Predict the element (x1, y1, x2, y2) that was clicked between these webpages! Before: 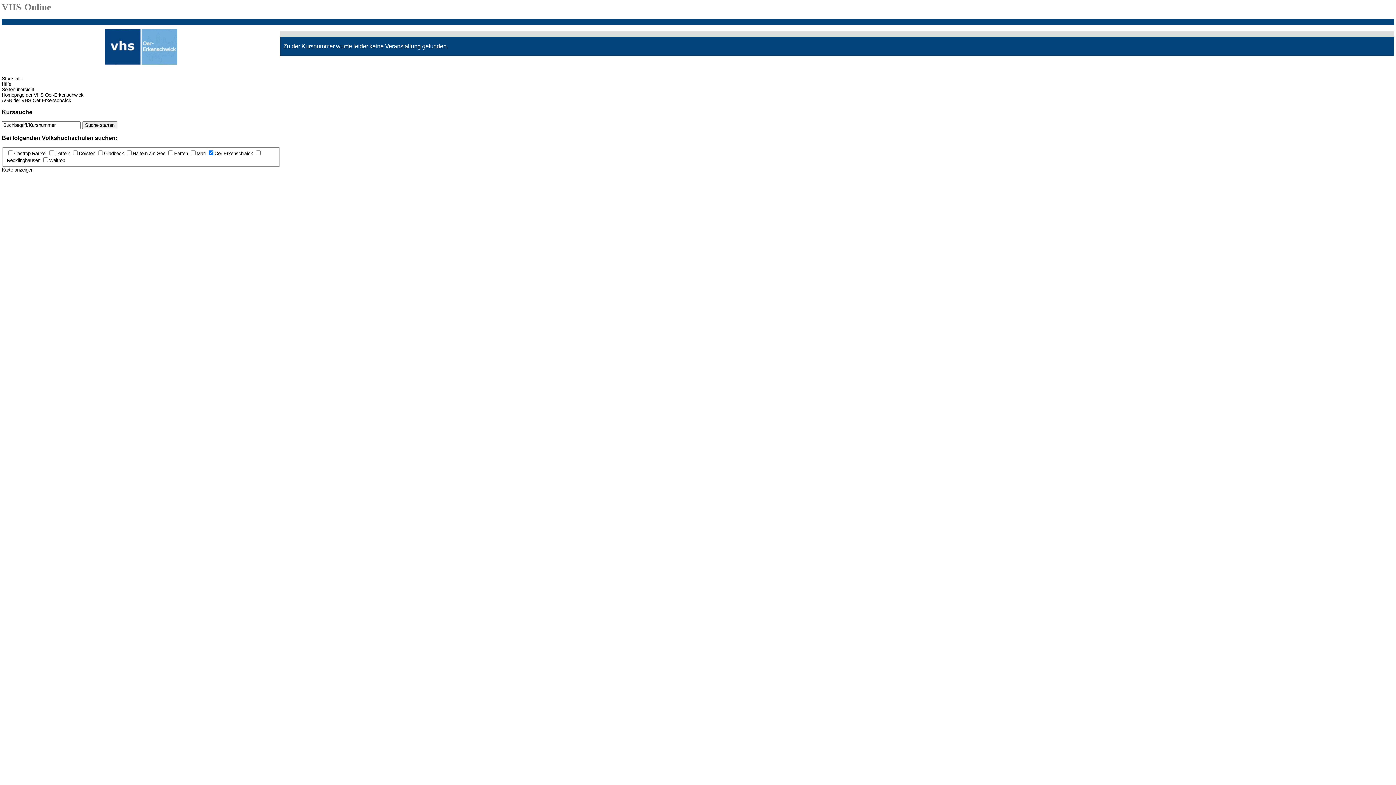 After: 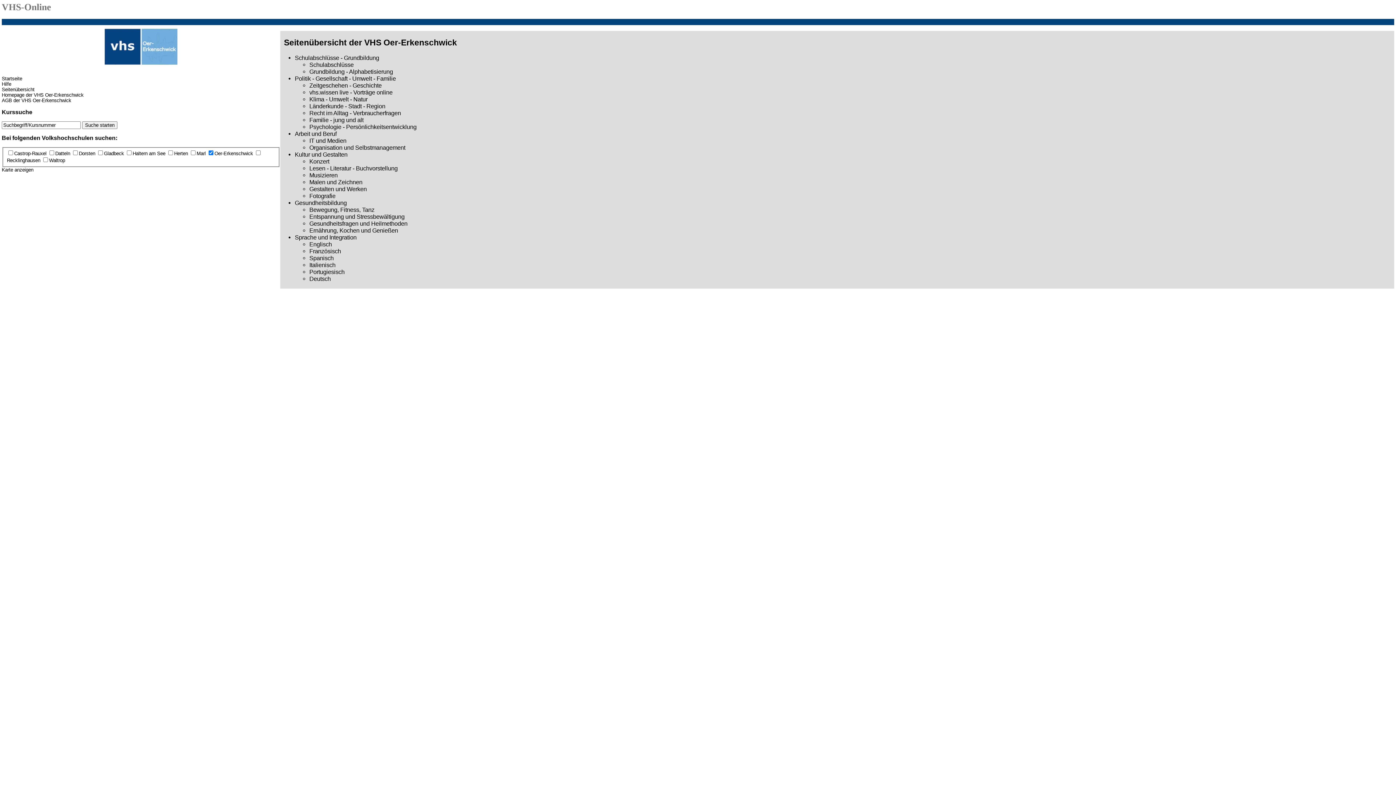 Action: bbox: (1, 86, 34, 92) label: Seitenübersicht